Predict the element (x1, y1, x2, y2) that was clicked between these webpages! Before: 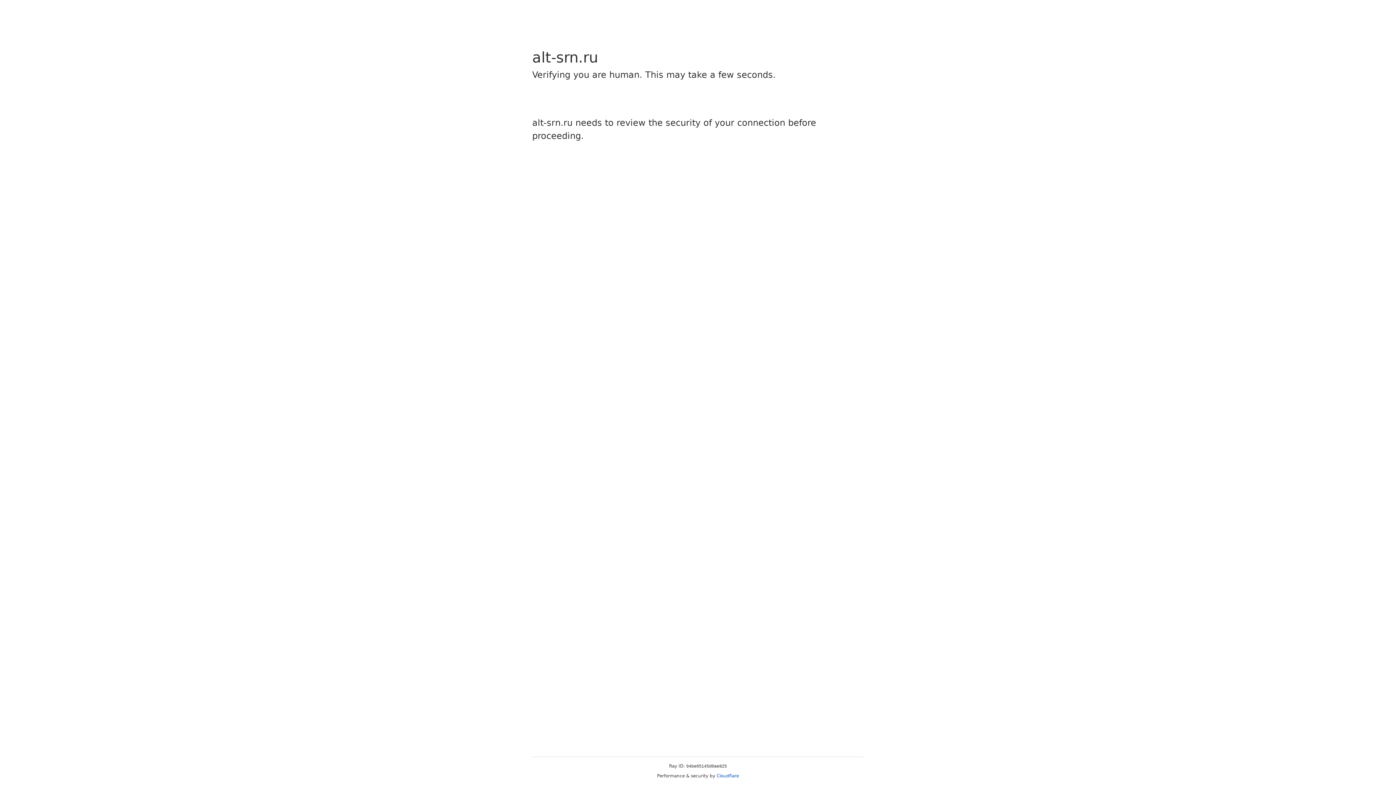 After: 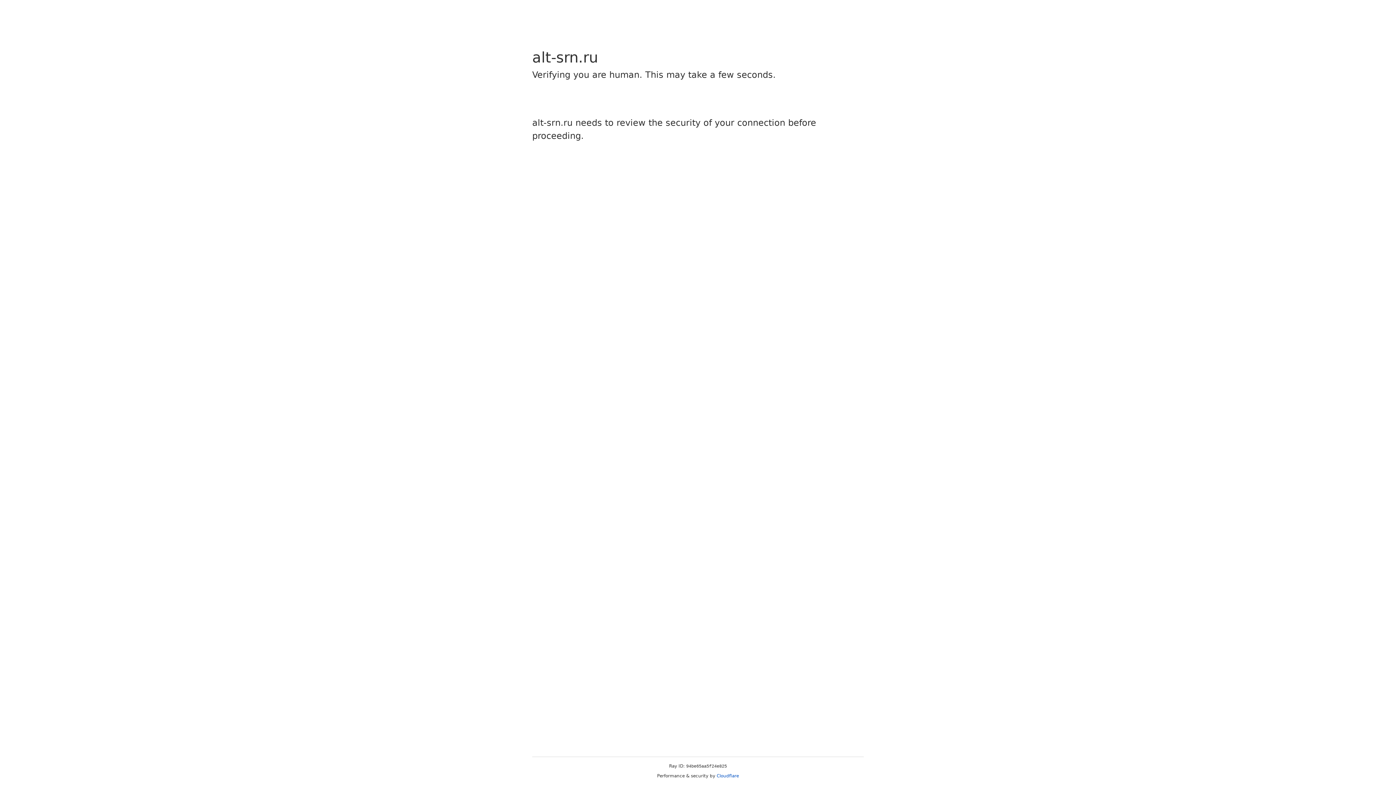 Action: label: Cloudflare bbox: (716, 773, 739, 778)